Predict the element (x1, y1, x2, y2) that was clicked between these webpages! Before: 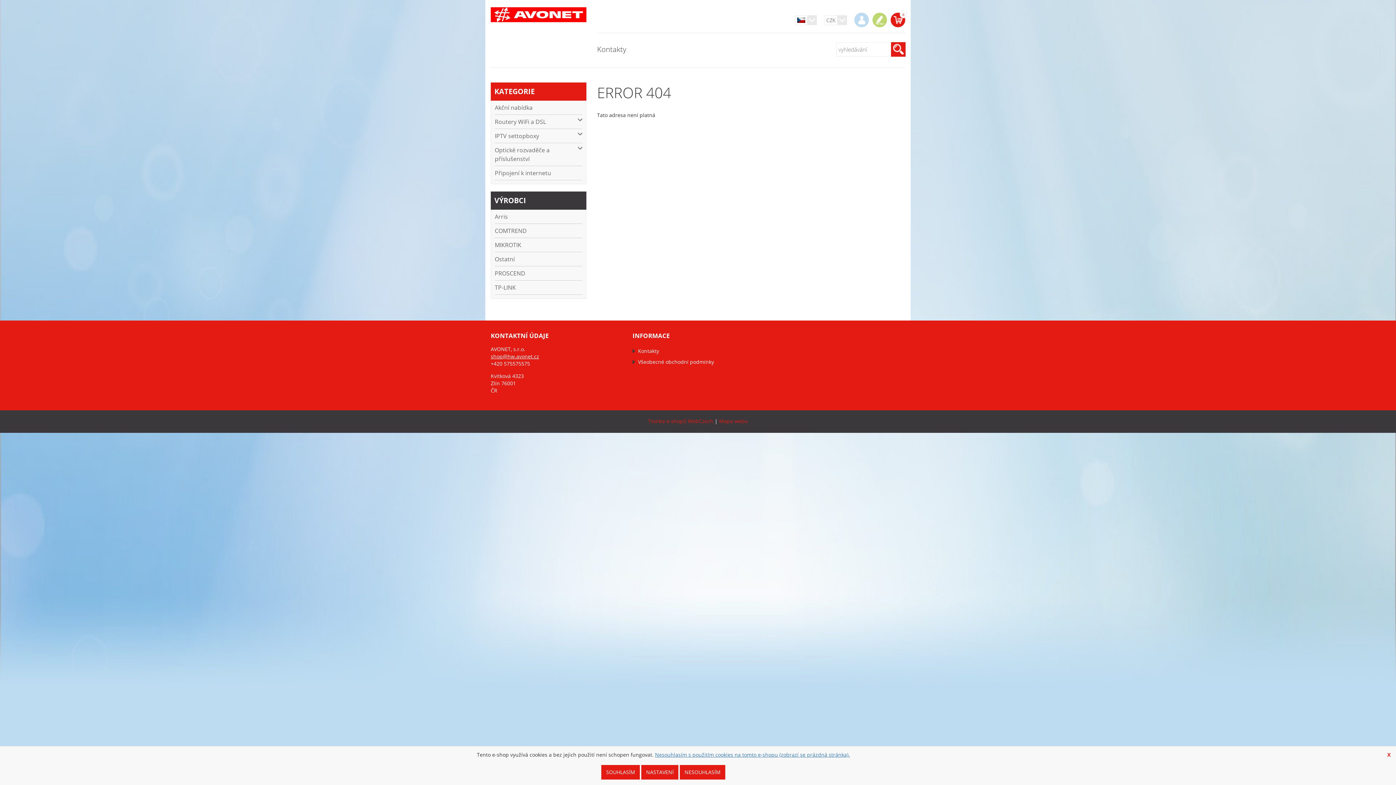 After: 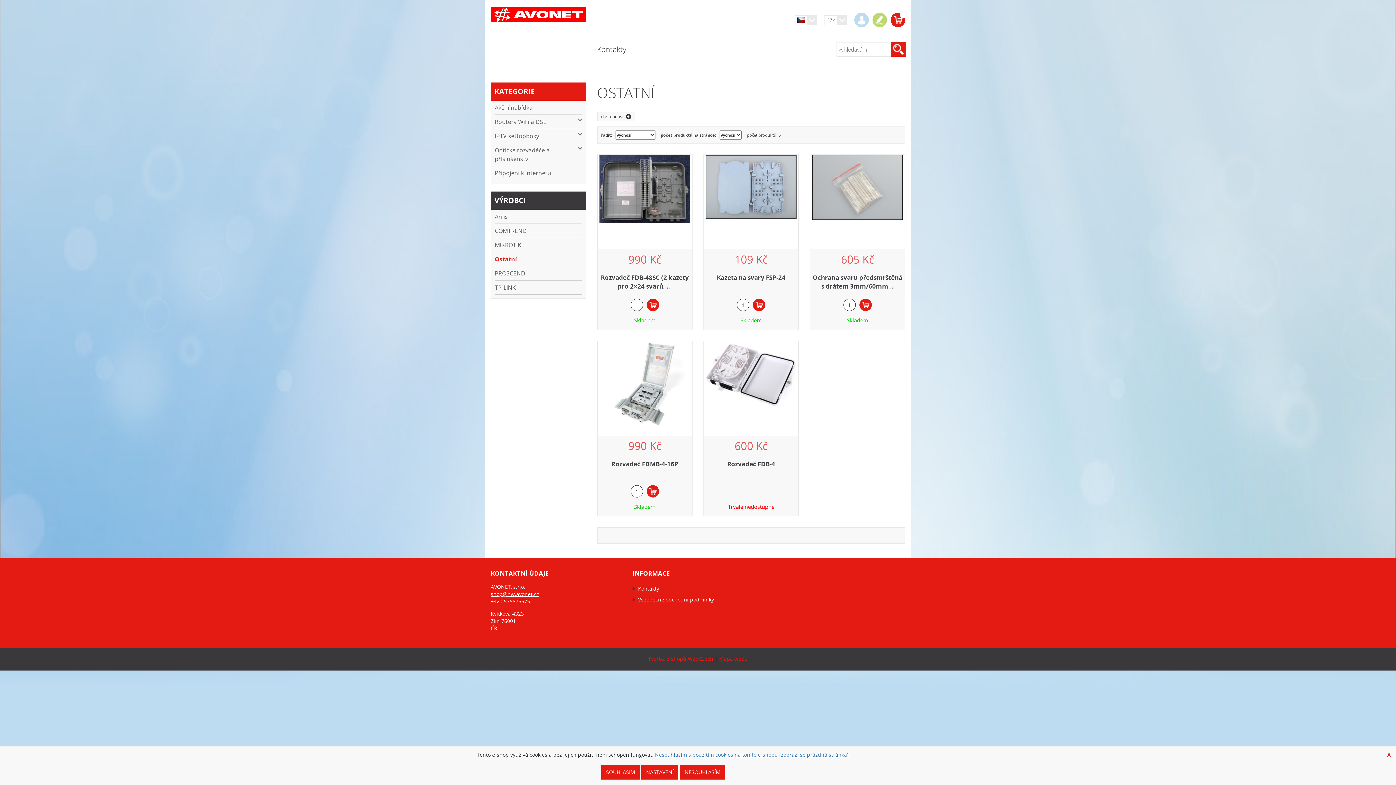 Action: label: Ostatní bbox: (494, 252, 582, 266)